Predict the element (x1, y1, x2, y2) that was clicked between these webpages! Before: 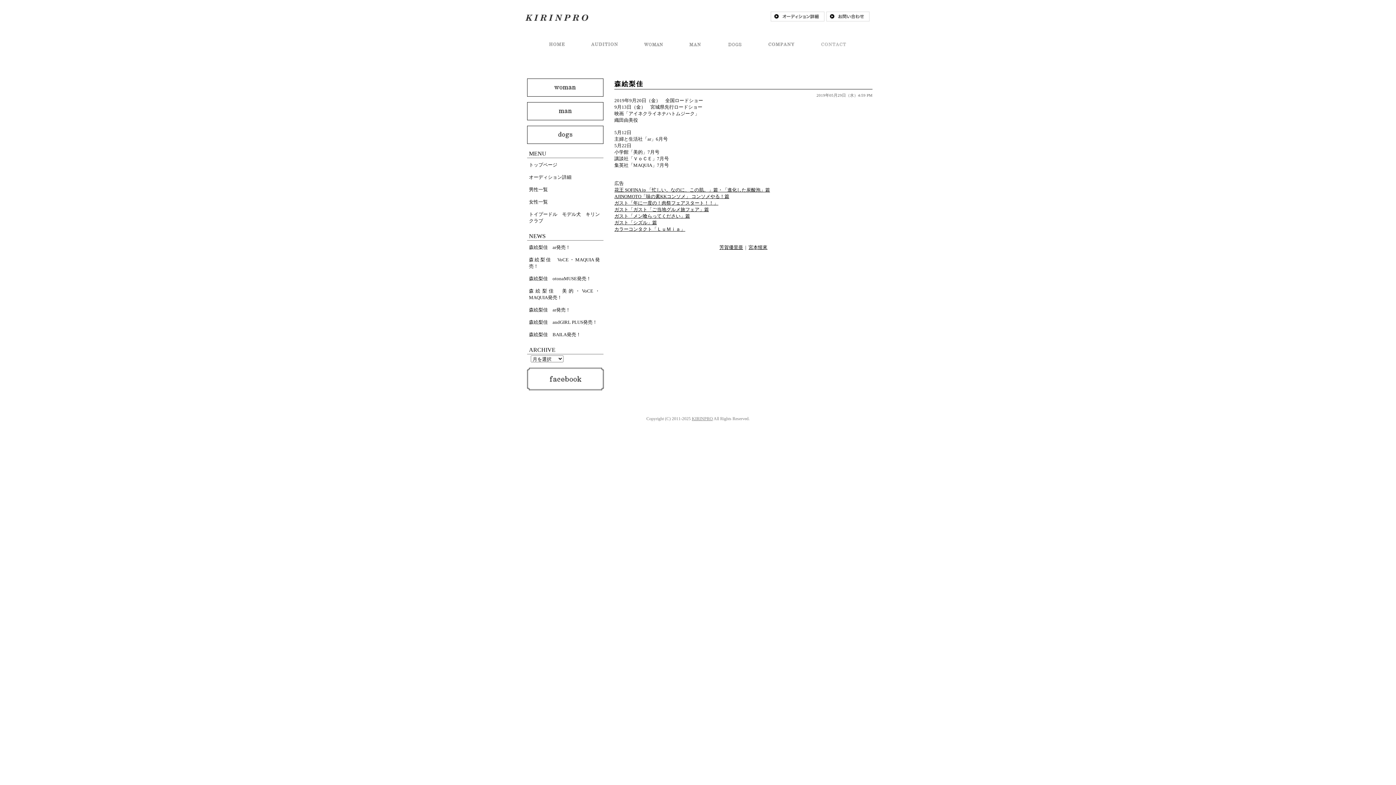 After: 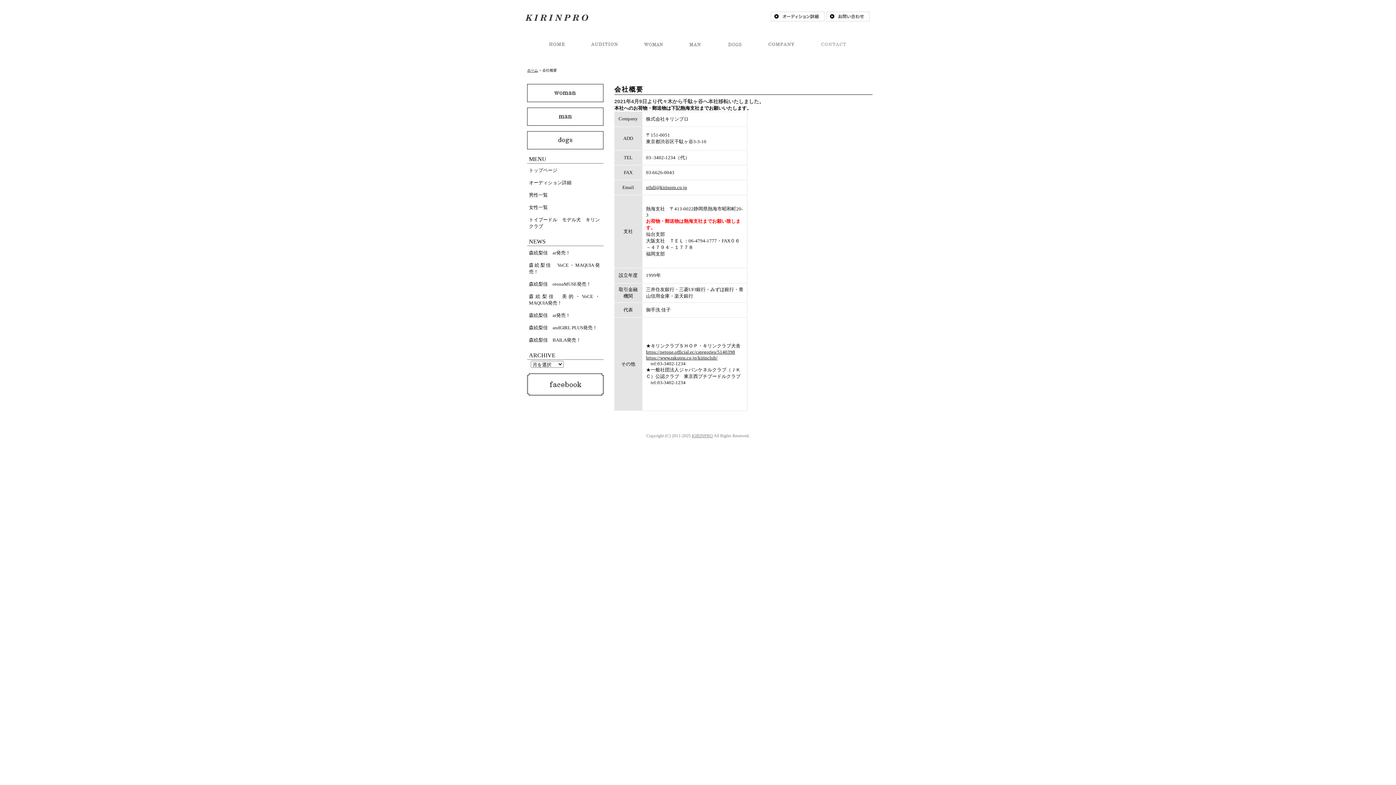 Action: label: ●●● bbox: (756, 34, 810, 53)